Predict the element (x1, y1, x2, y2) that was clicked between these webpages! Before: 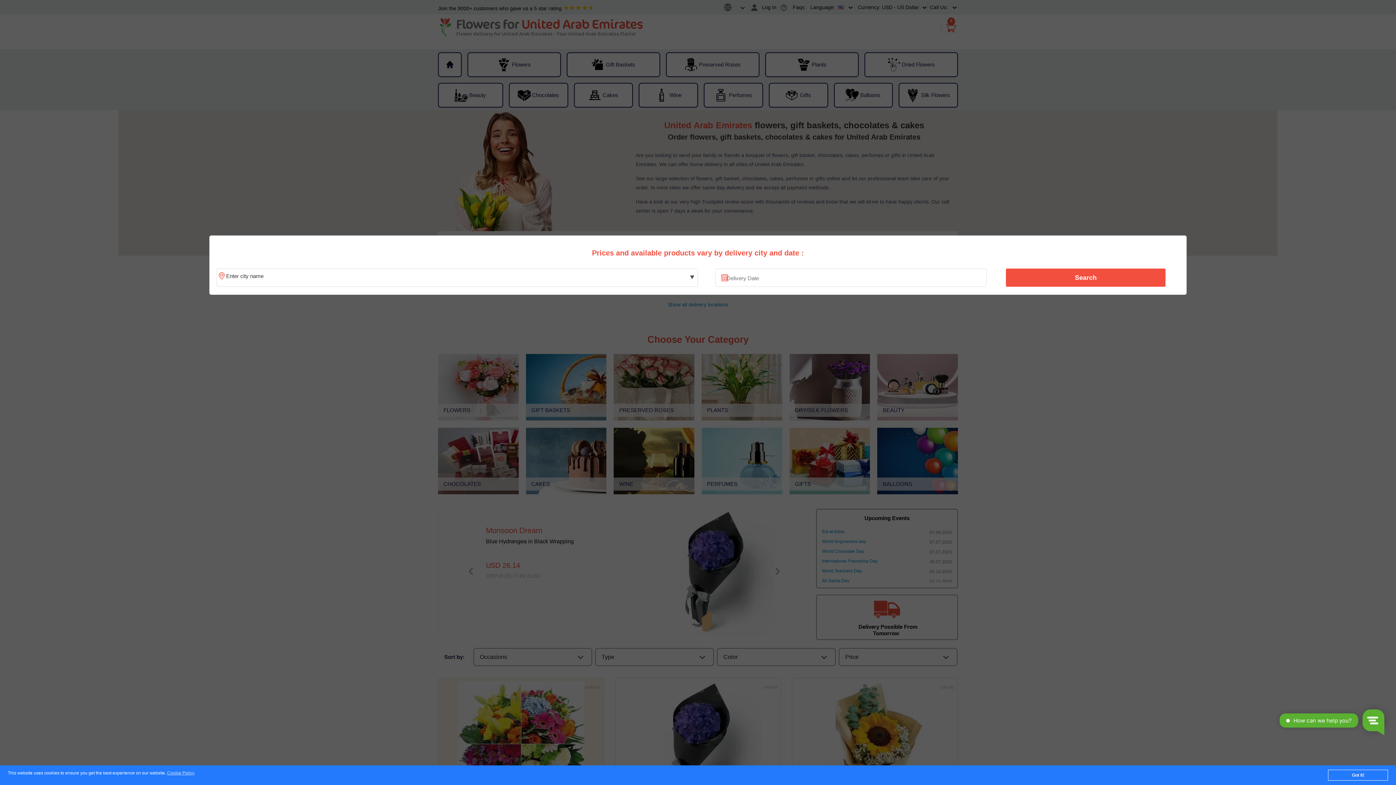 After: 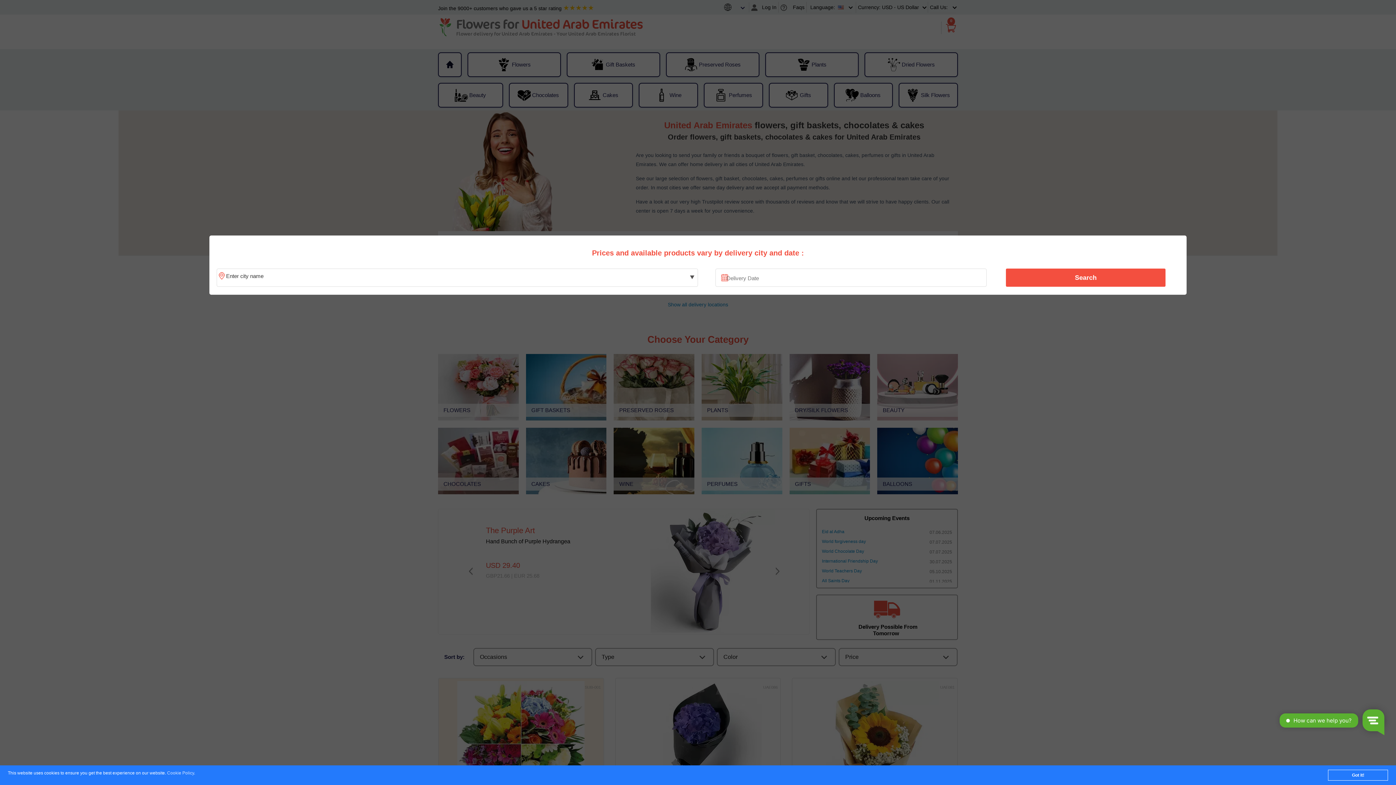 Action: label: Cookie Policy bbox: (167, 771, 194, 776)